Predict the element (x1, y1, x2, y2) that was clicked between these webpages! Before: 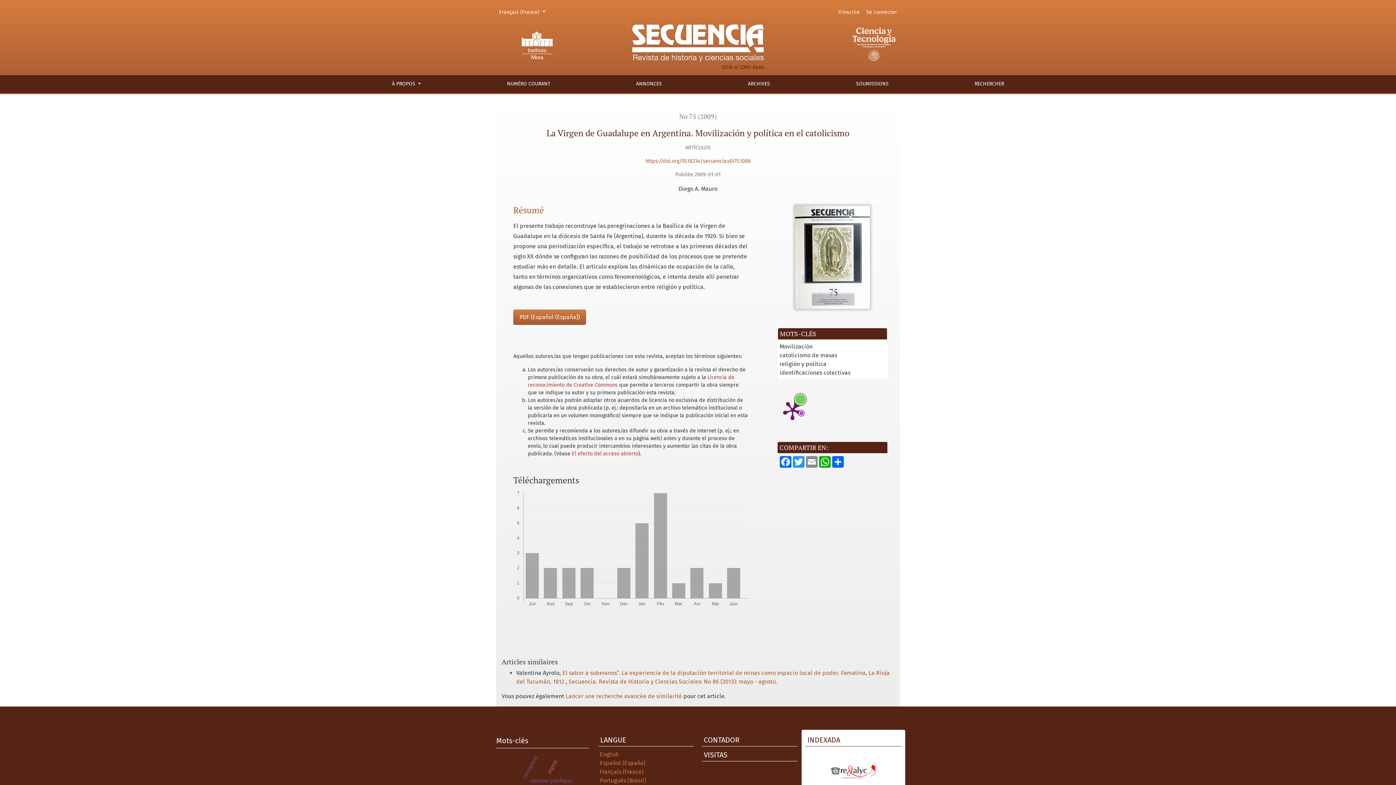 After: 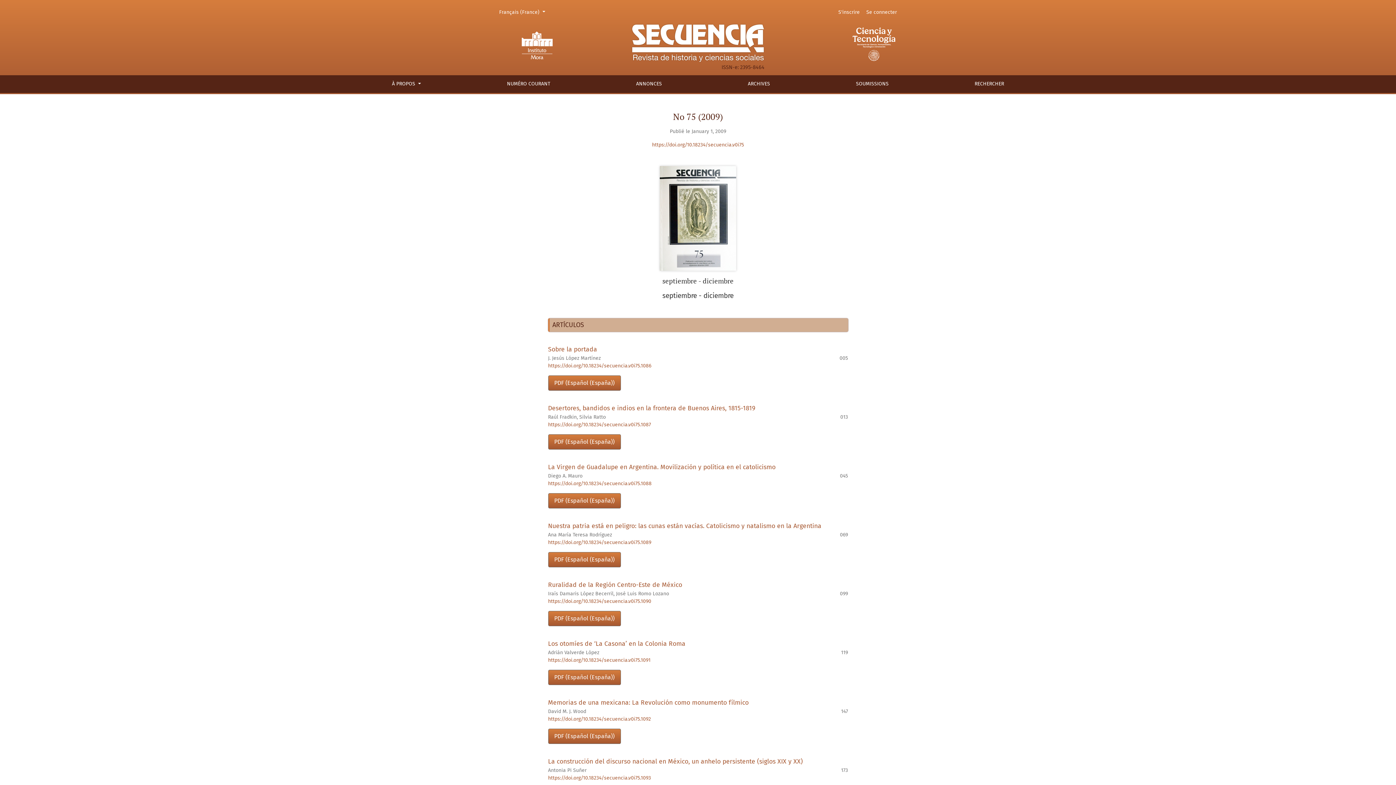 Action: bbox: (679, 112, 716, 120) label: No 75 (2009)